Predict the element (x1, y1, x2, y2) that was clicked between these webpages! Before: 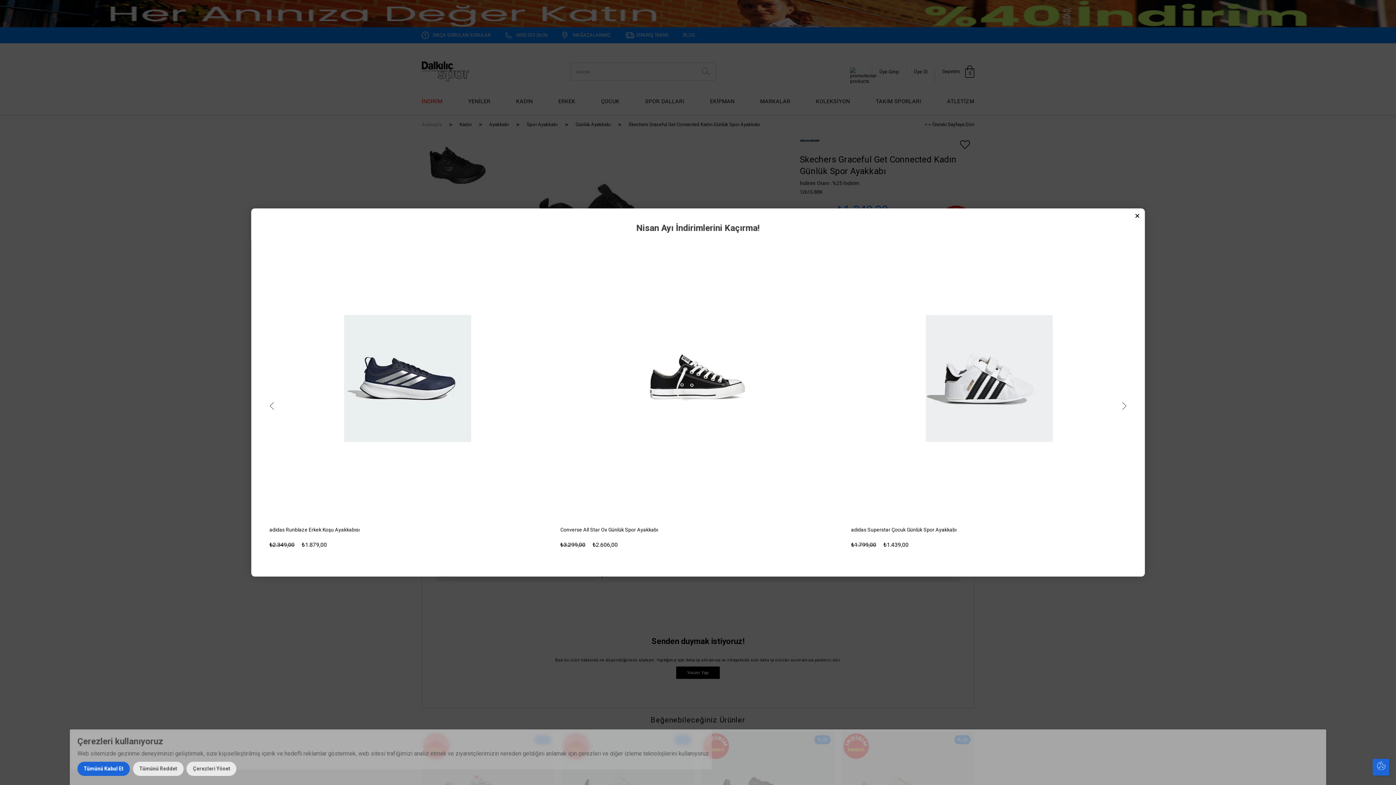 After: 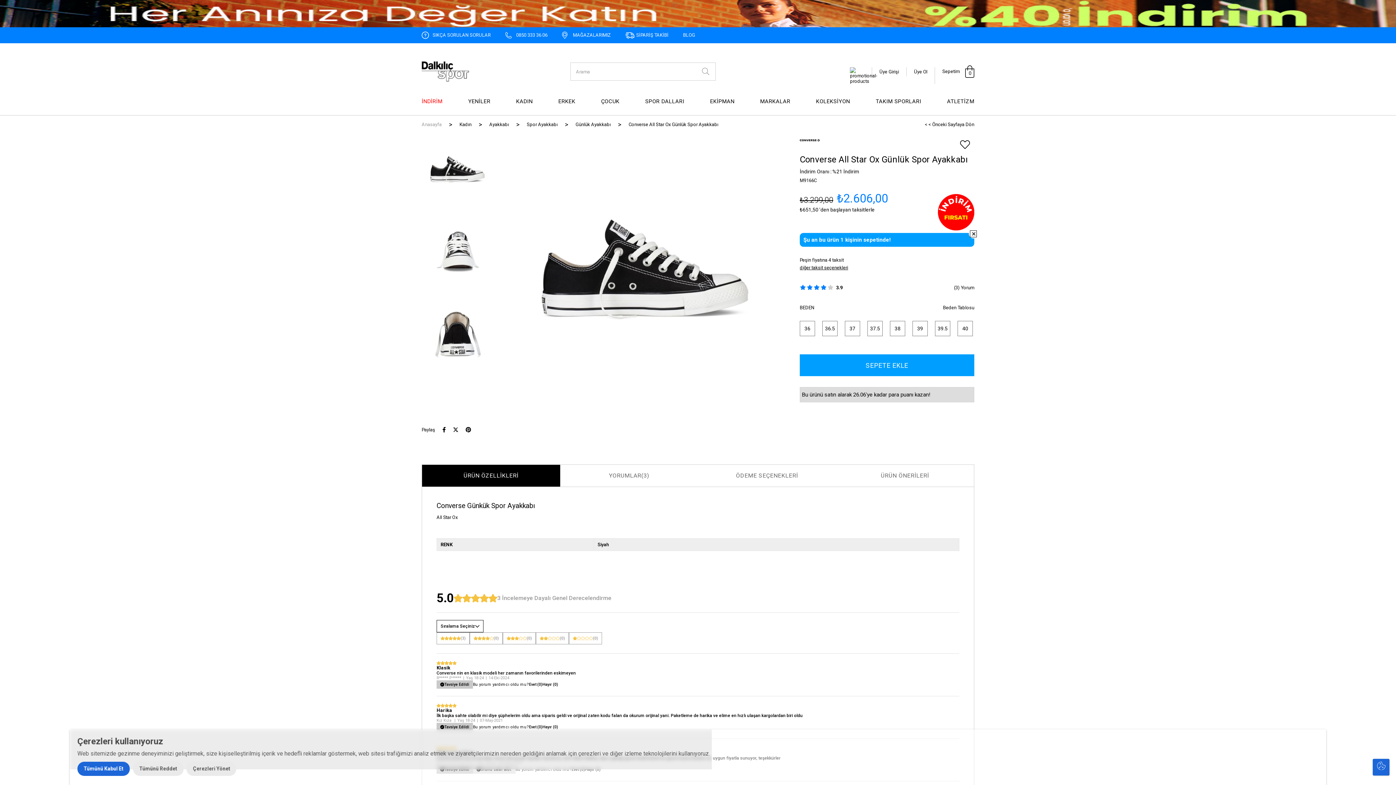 Action: bbox: (560, 240, 836, 517)